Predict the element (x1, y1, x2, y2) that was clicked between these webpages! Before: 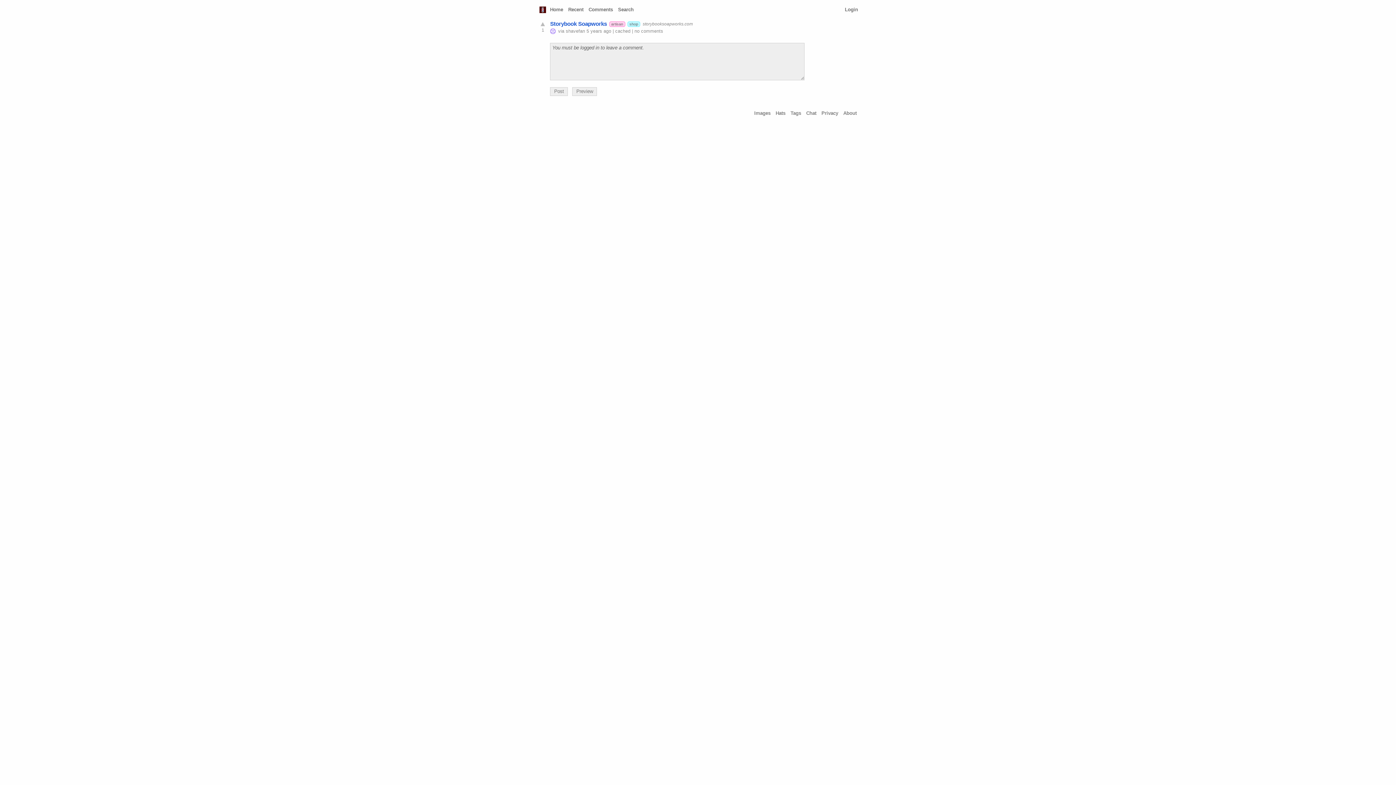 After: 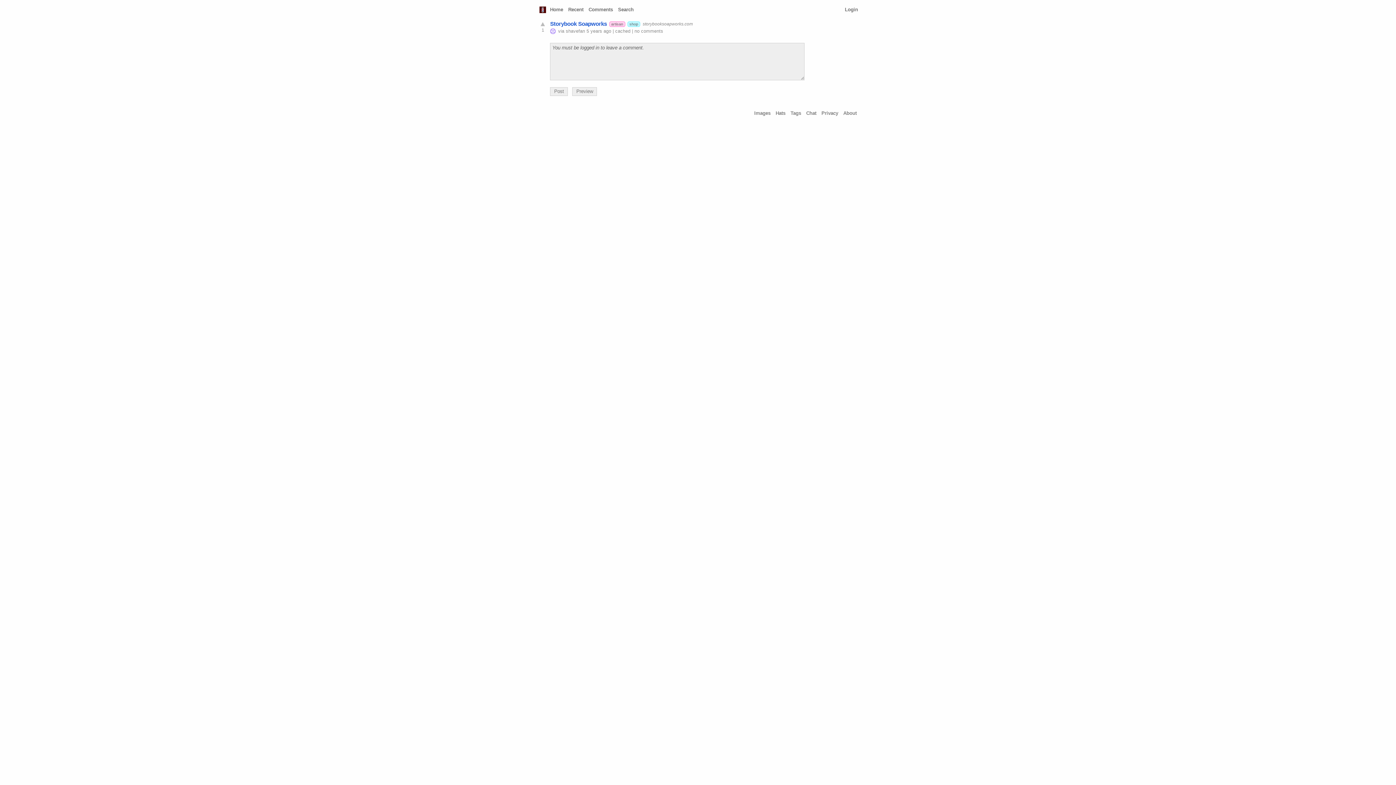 Action: label: no comments bbox: (634, 28, 663, 33)